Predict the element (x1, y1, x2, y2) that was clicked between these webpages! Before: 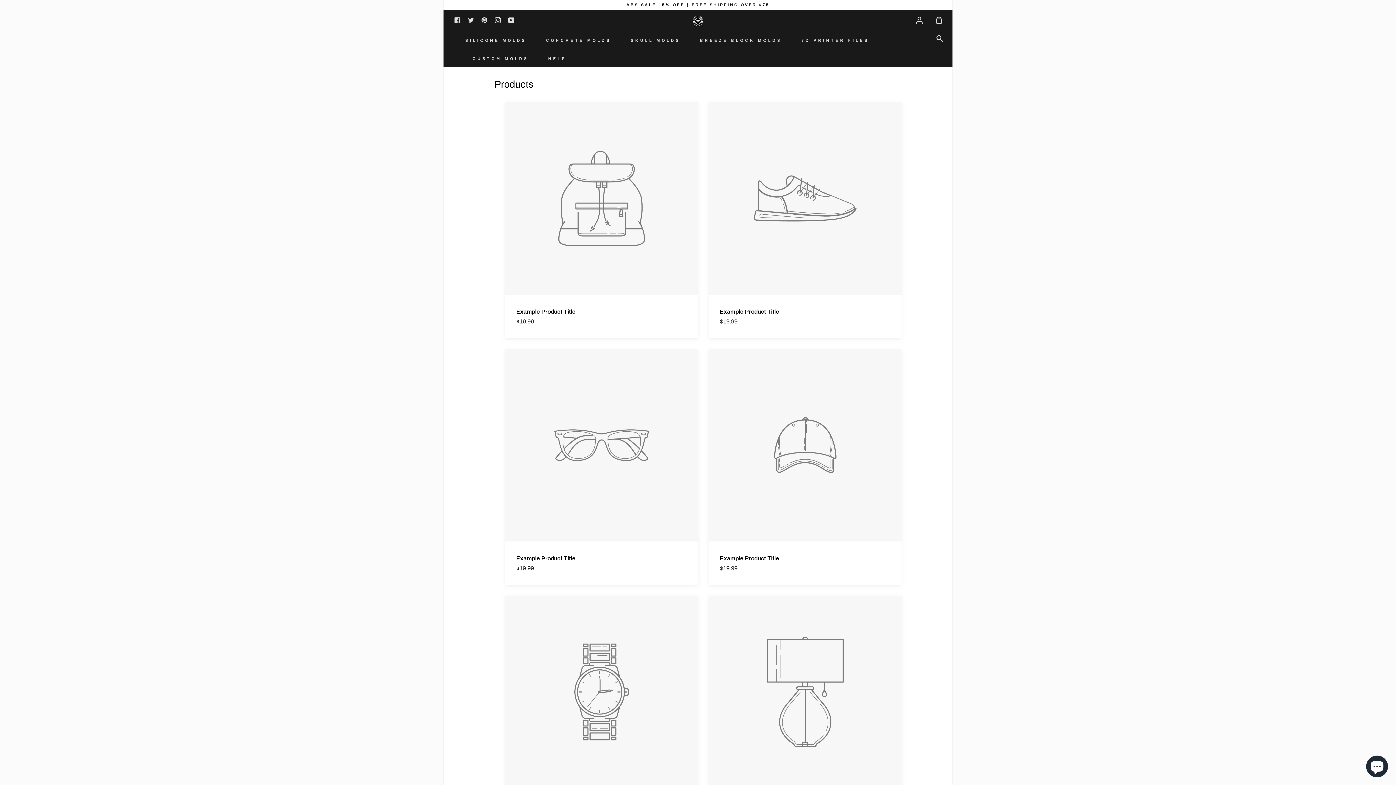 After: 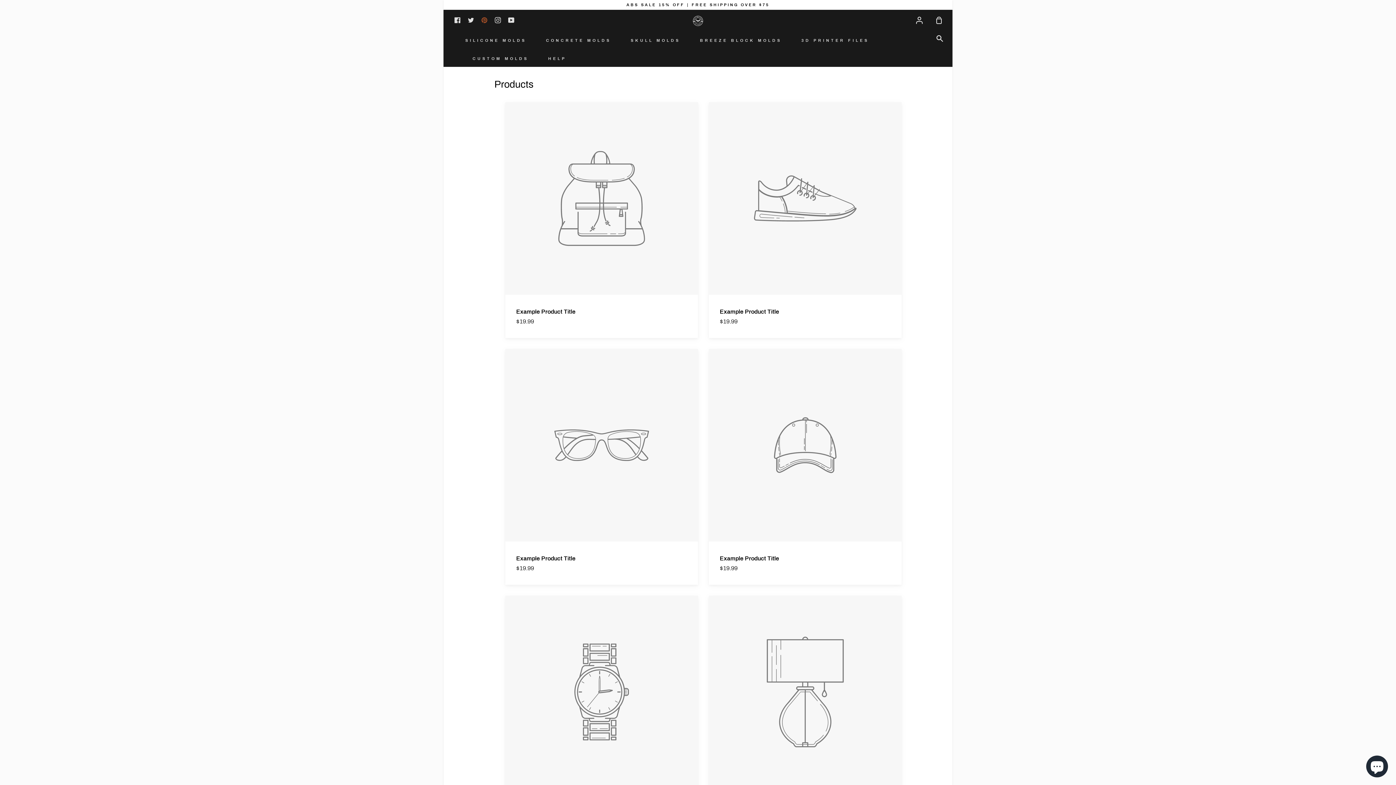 Action: label: Pinterest bbox: (481, 16, 487, 22)